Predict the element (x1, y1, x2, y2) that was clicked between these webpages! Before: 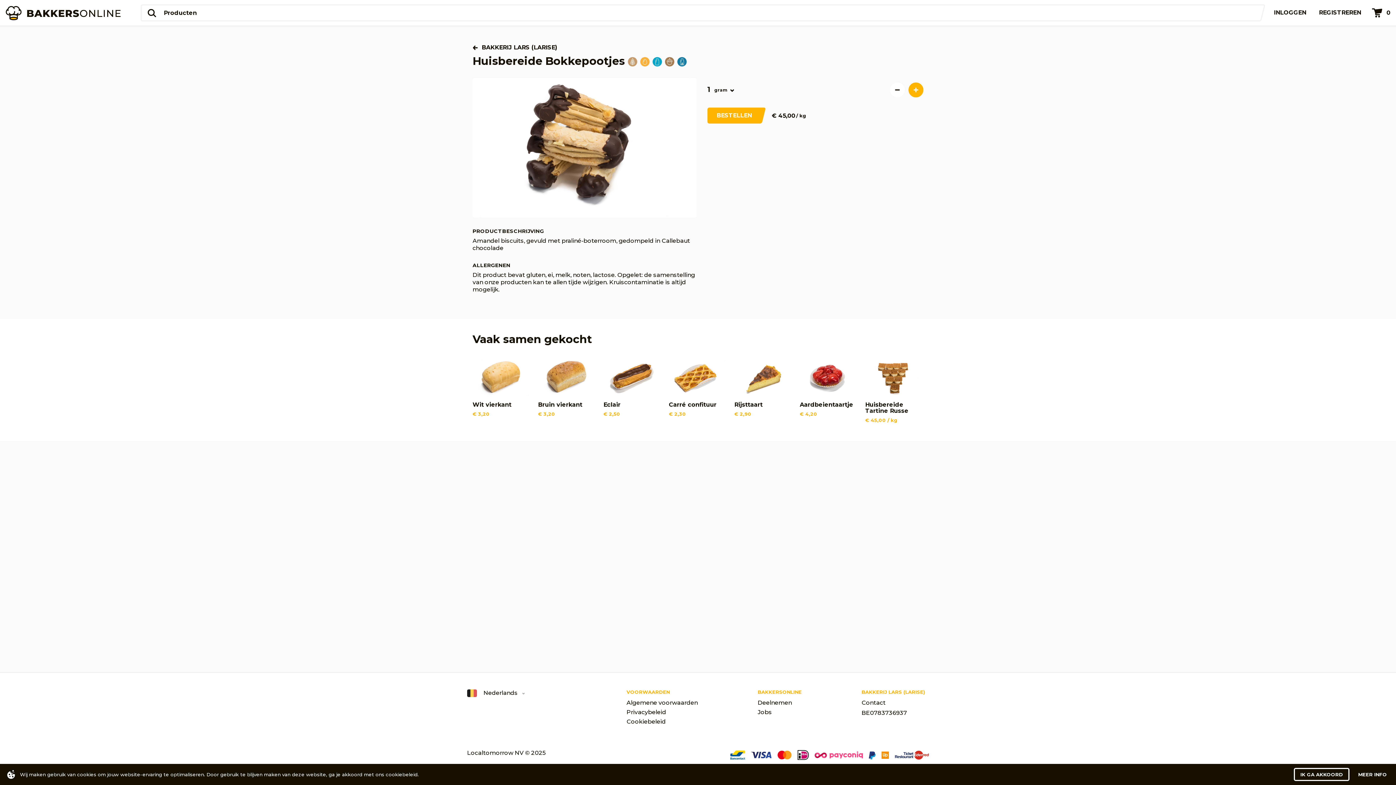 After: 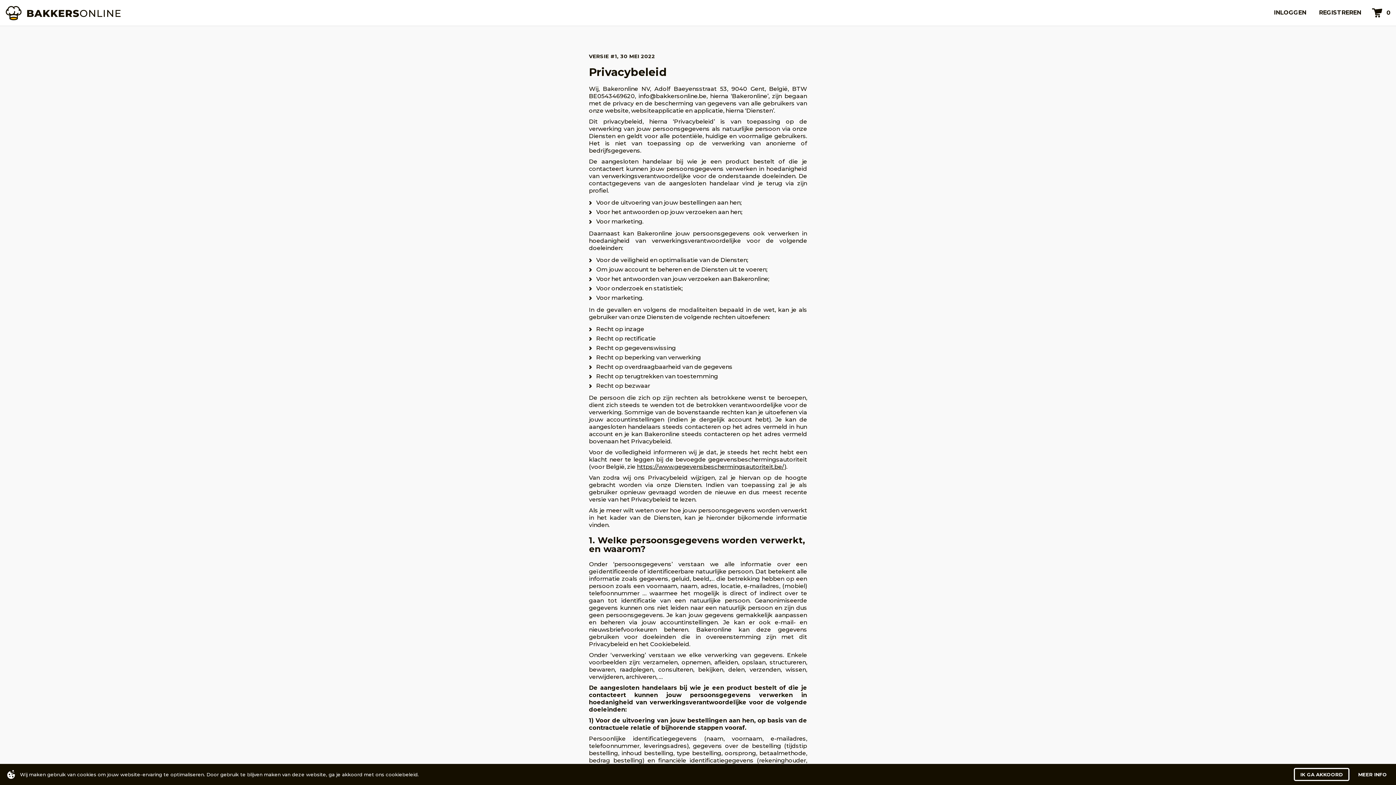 Action: bbox: (626, 709, 698, 715) label: Privacybeleid